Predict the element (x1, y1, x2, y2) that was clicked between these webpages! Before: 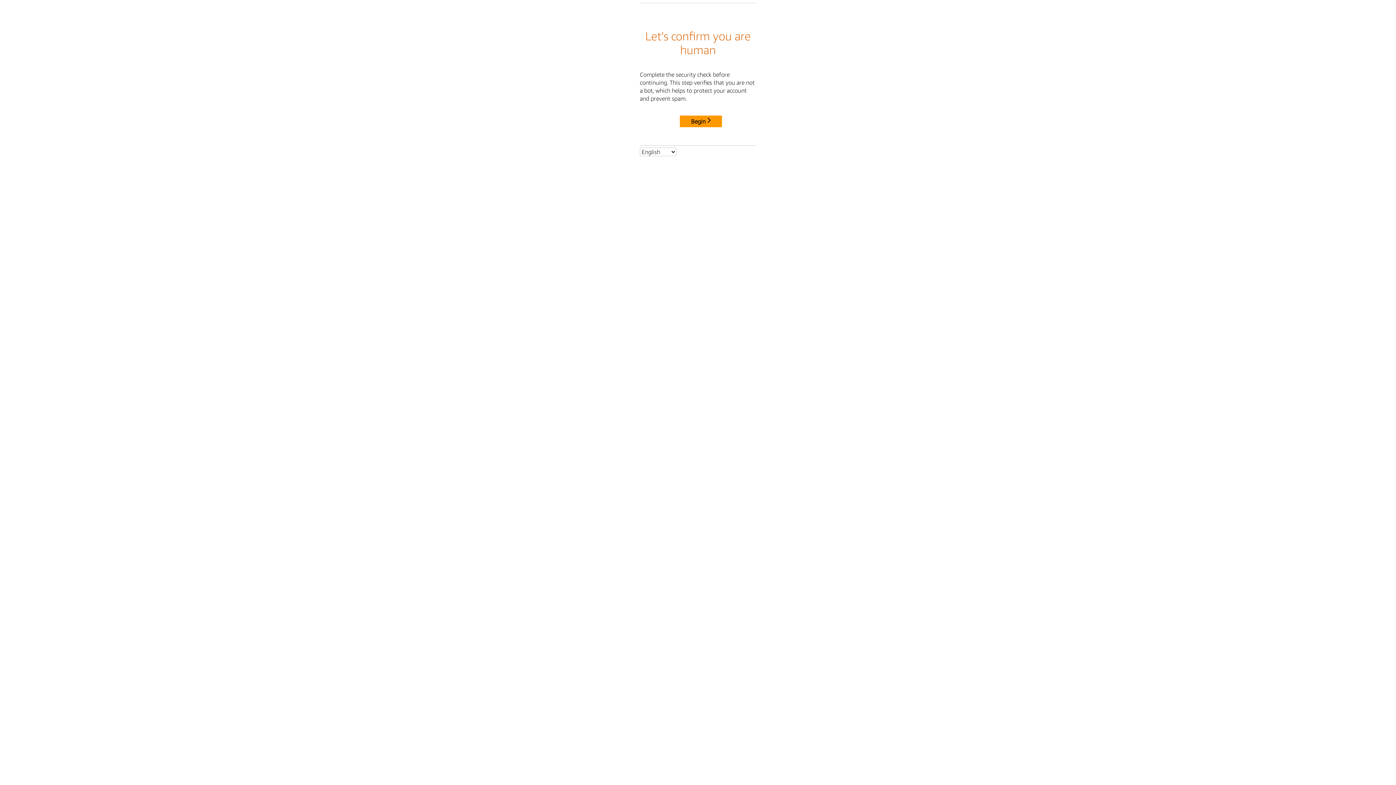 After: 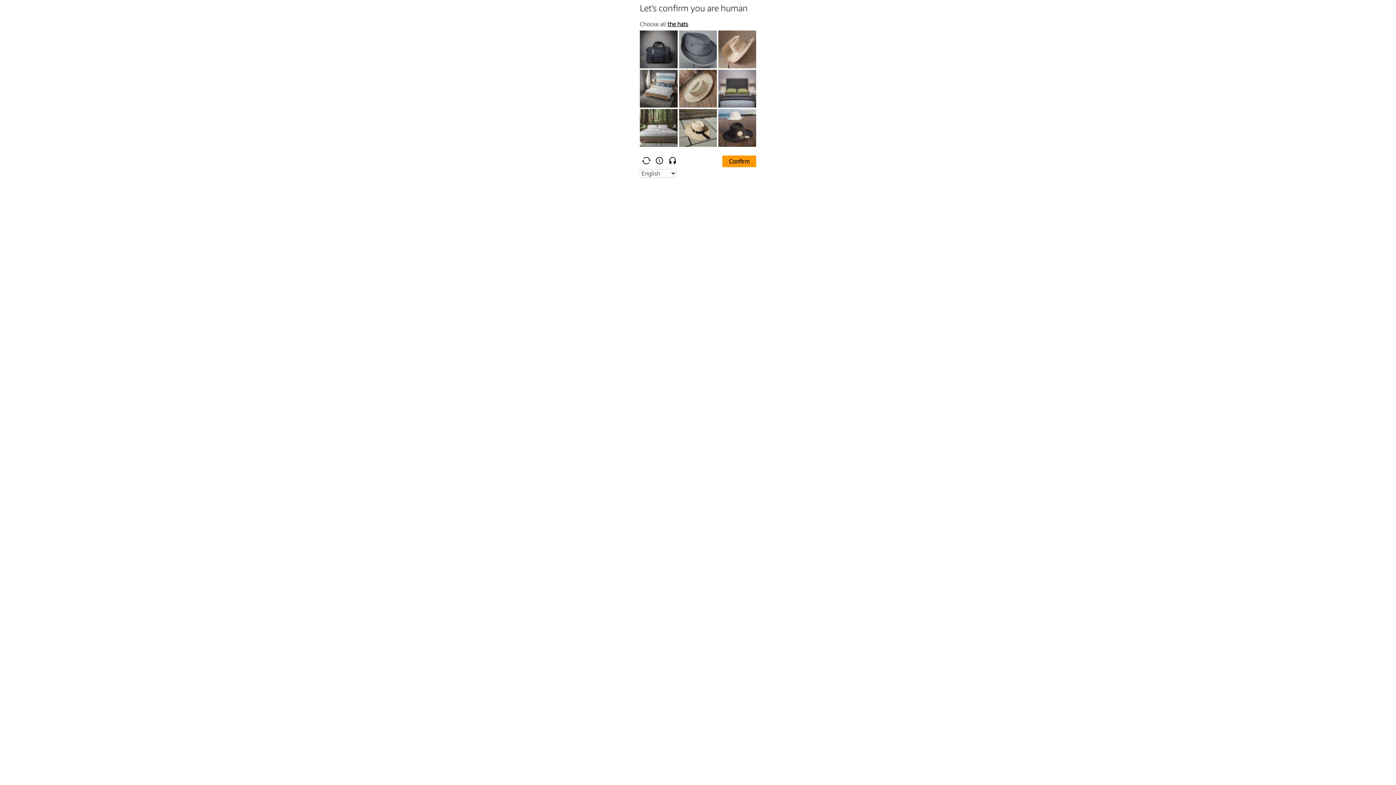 Action: bbox: (680, 115, 722, 127) label: Begin